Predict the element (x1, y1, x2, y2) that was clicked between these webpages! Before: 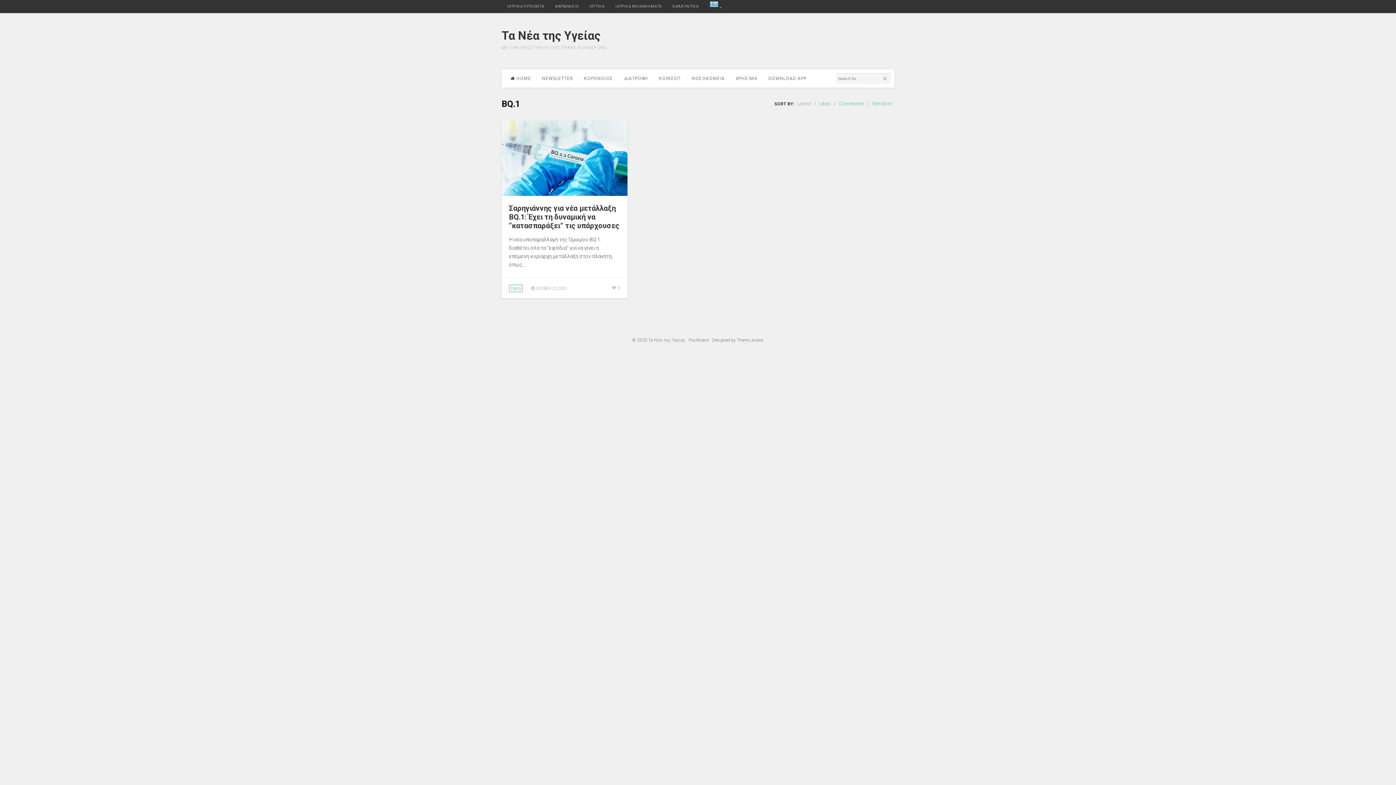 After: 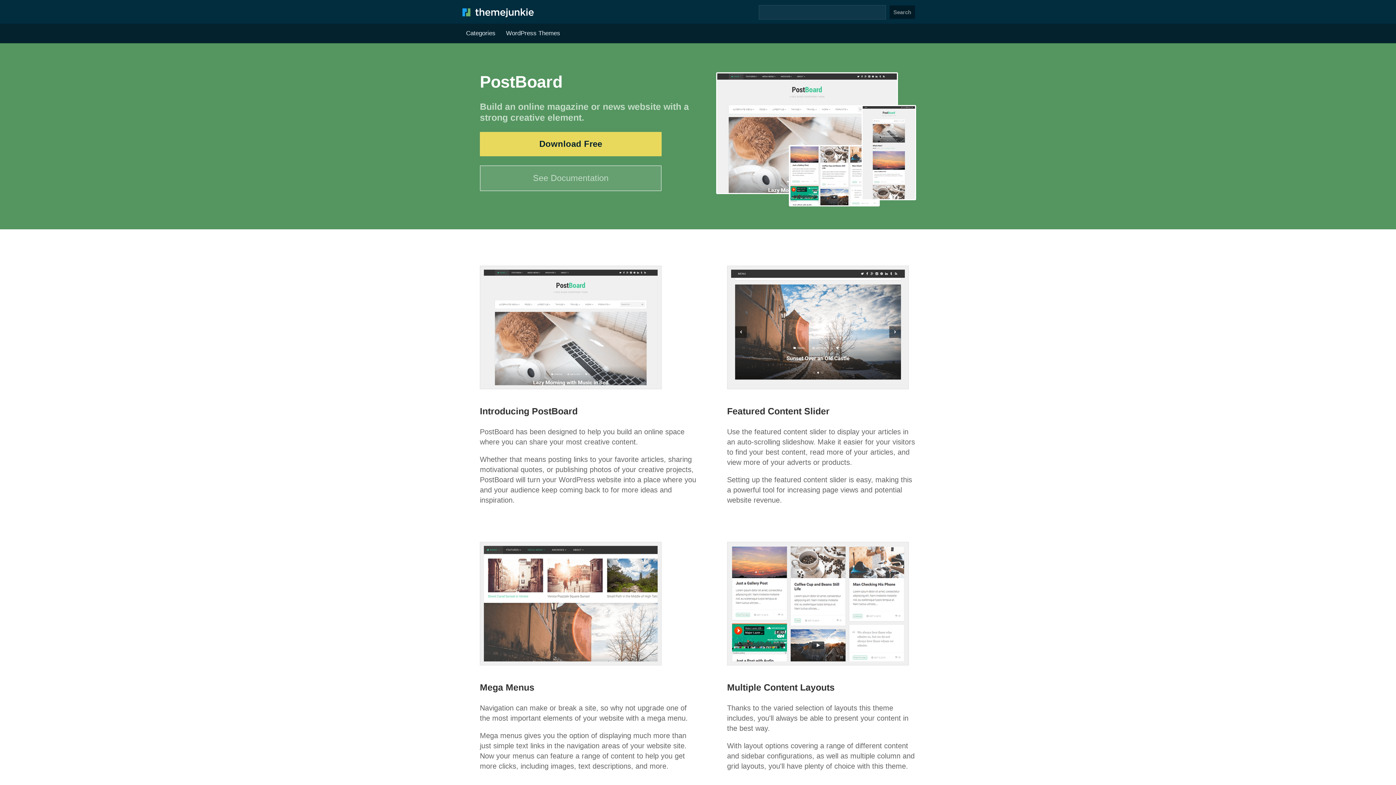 Action: bbox: (688, 337, 708, 343) label: PostBoard